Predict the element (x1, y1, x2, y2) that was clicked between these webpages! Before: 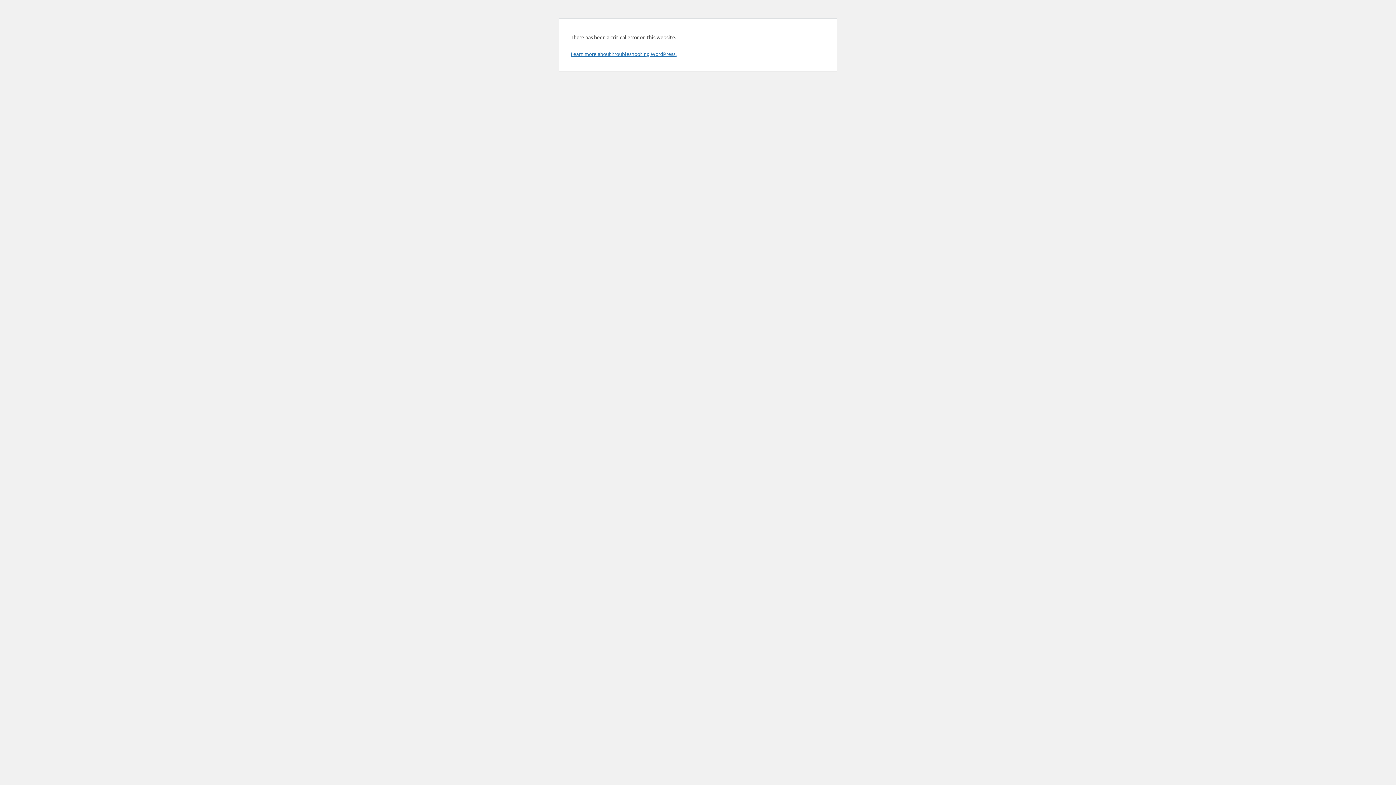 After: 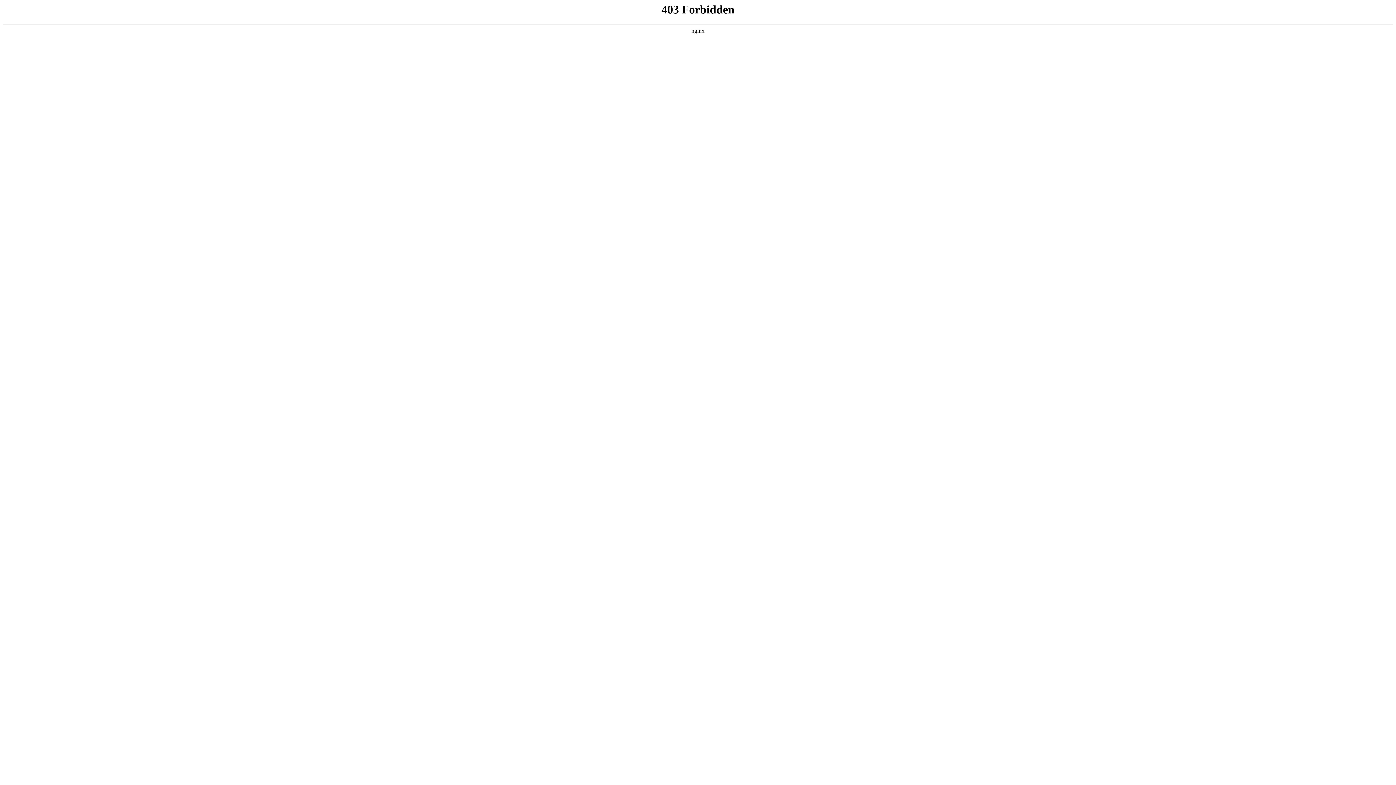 Action: label: Learn more about troubleshooting WordPress. bbox: (570, 50, 676, 57)